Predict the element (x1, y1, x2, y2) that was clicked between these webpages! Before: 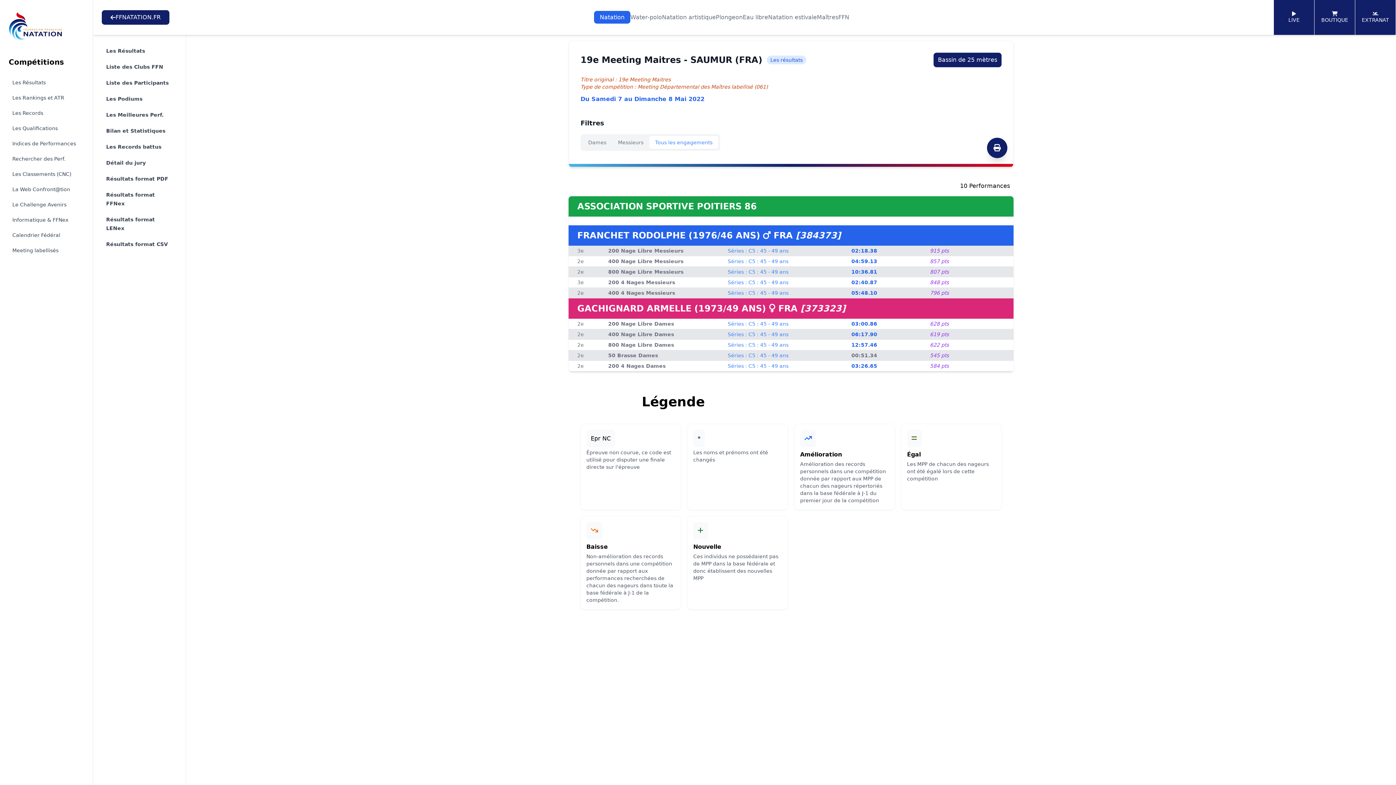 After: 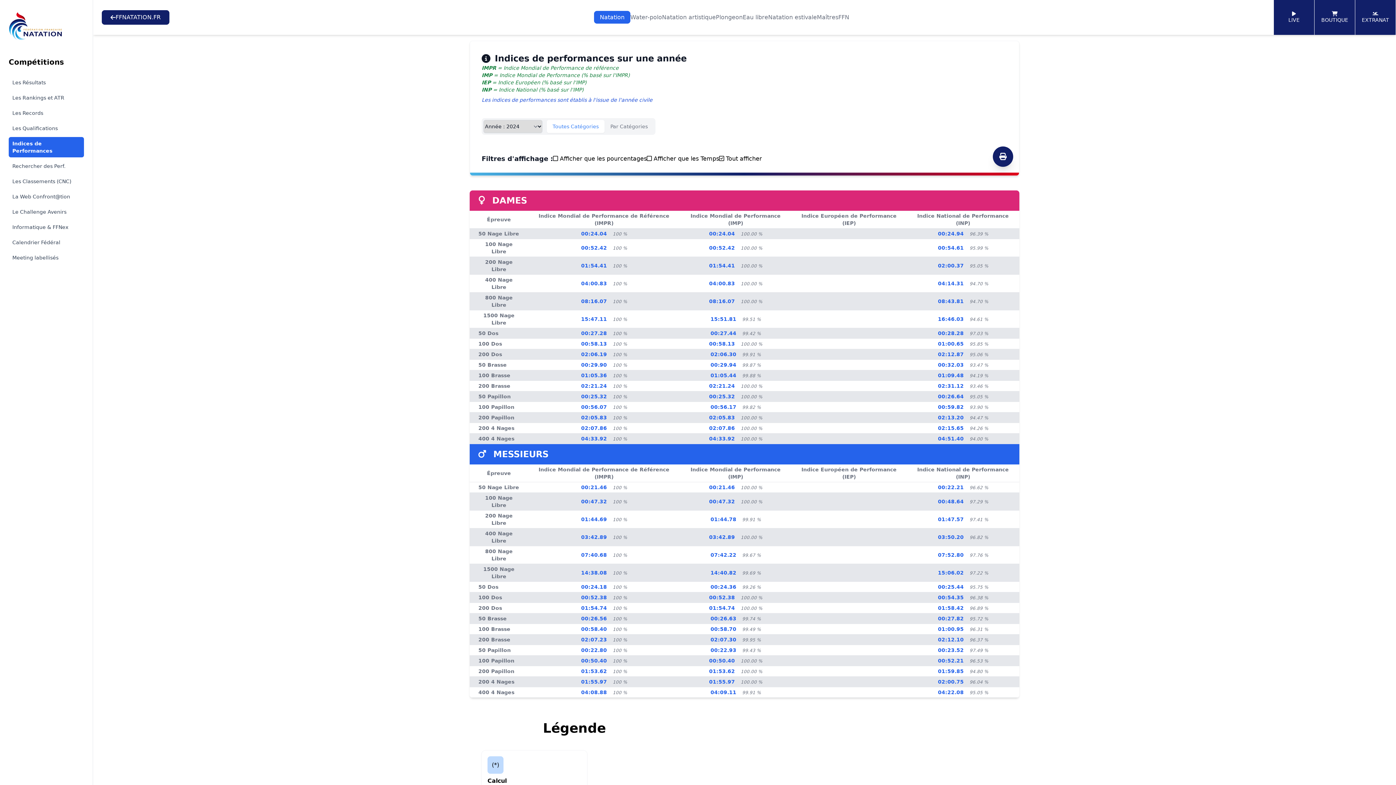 Action: bbox: (8, 137, 84, 150) label: Indices de Performances